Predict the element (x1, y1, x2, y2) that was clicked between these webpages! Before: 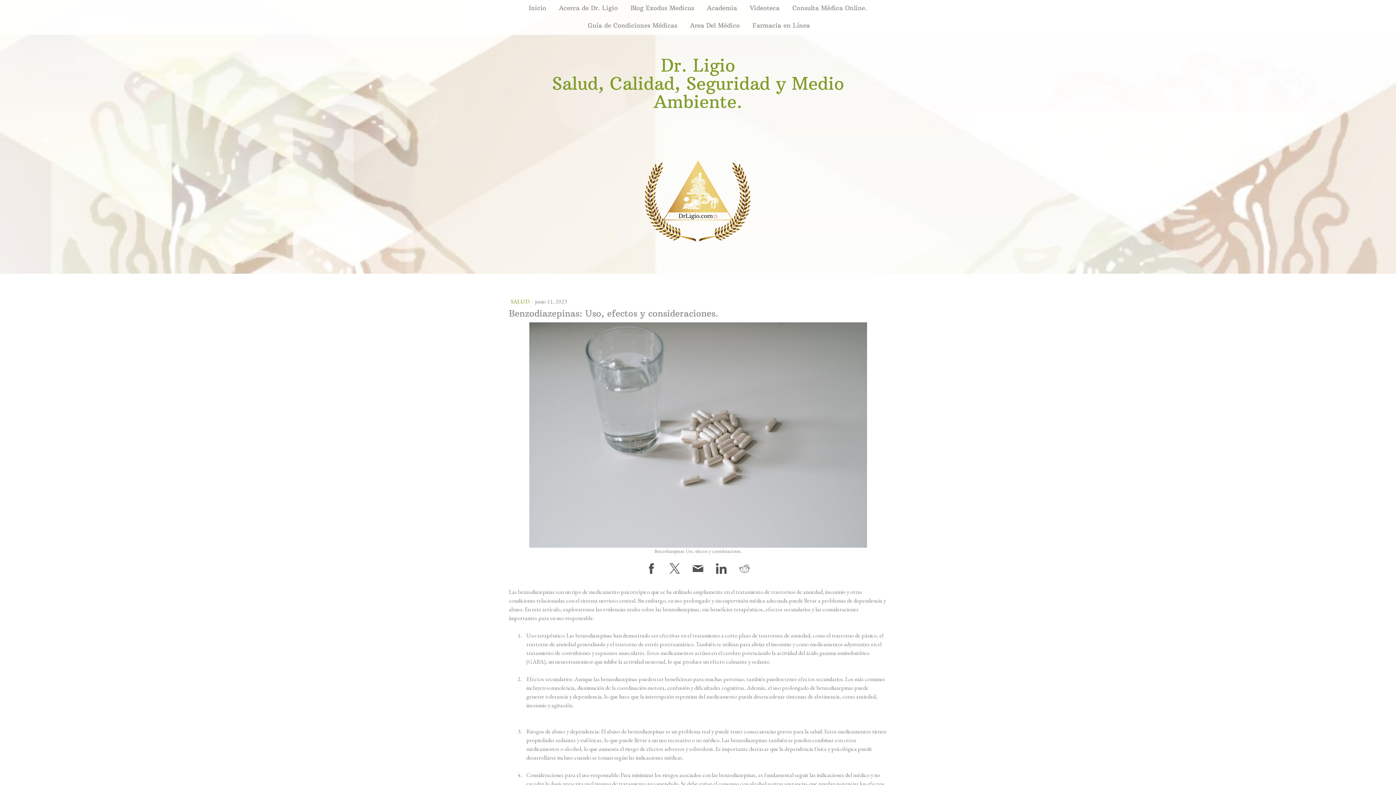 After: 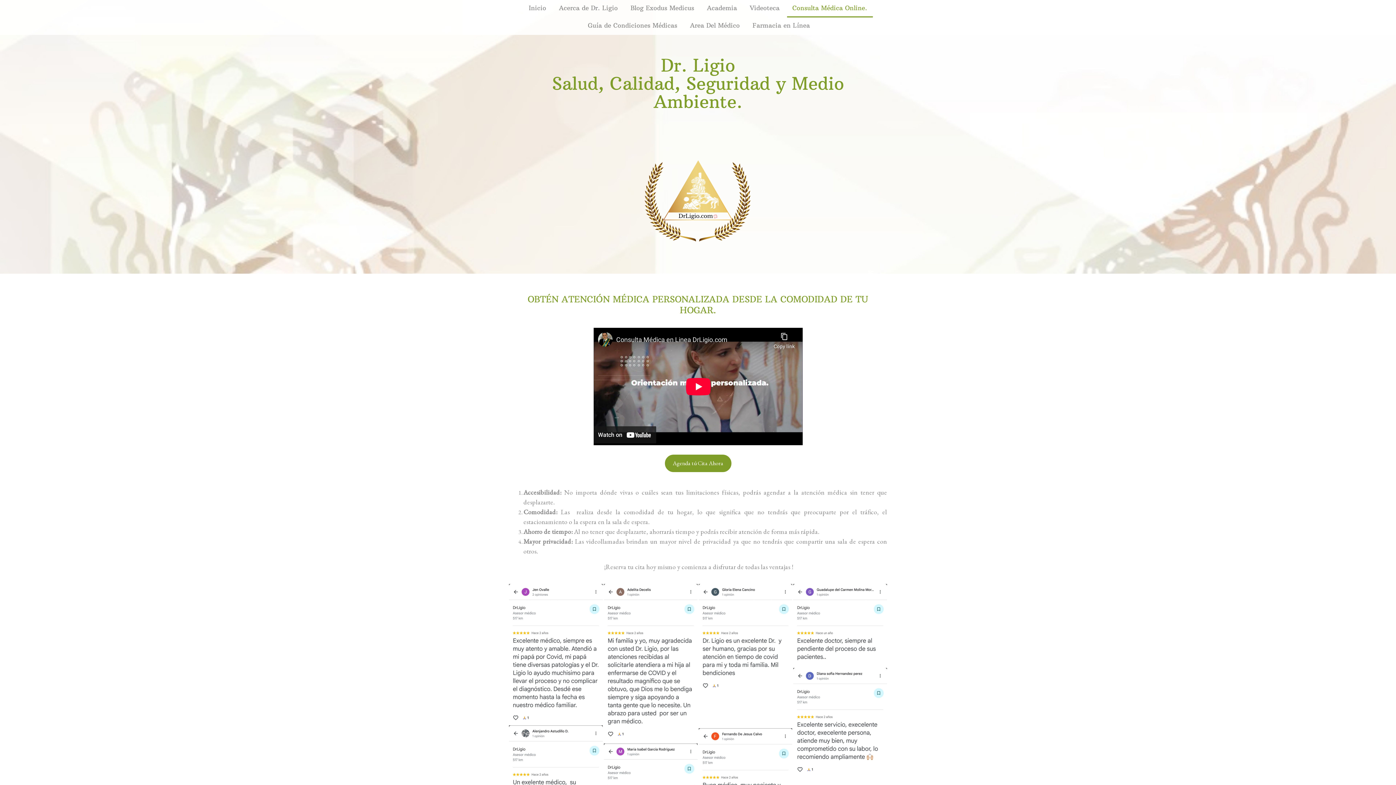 Action: label: Consulta Médica Online. bbox: (787, 0, 872, 17)